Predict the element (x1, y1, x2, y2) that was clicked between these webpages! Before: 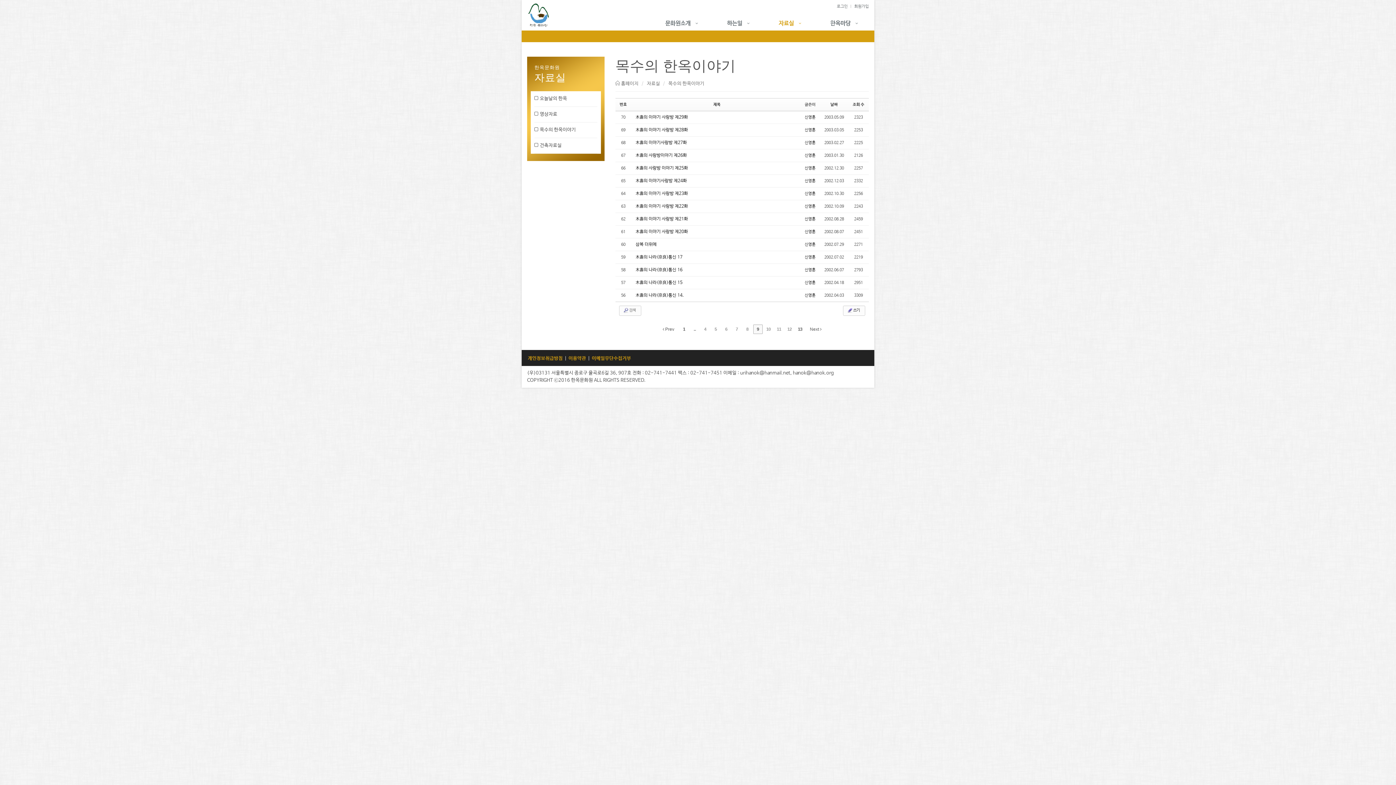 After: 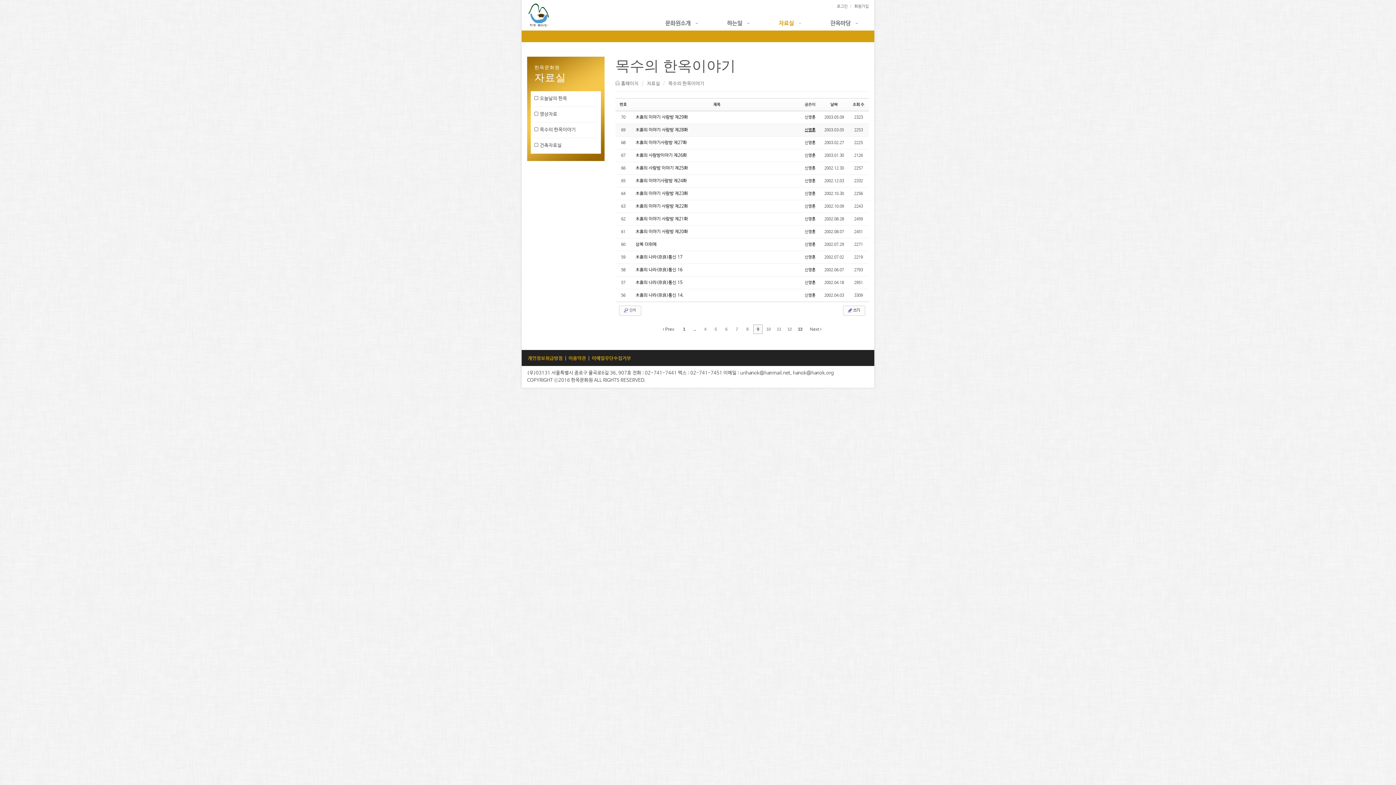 Action: label: 신영훈 bbox: (804, 128, 815, 132)